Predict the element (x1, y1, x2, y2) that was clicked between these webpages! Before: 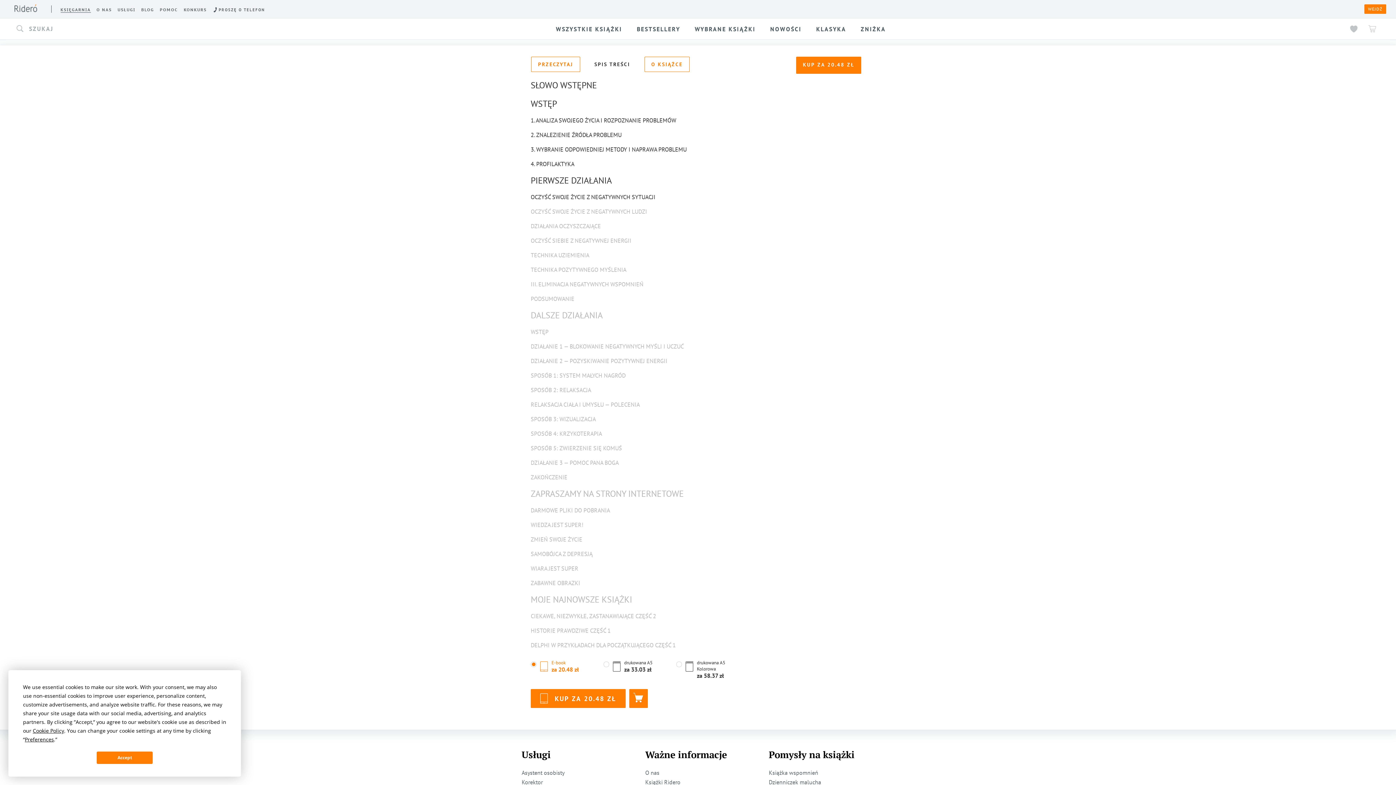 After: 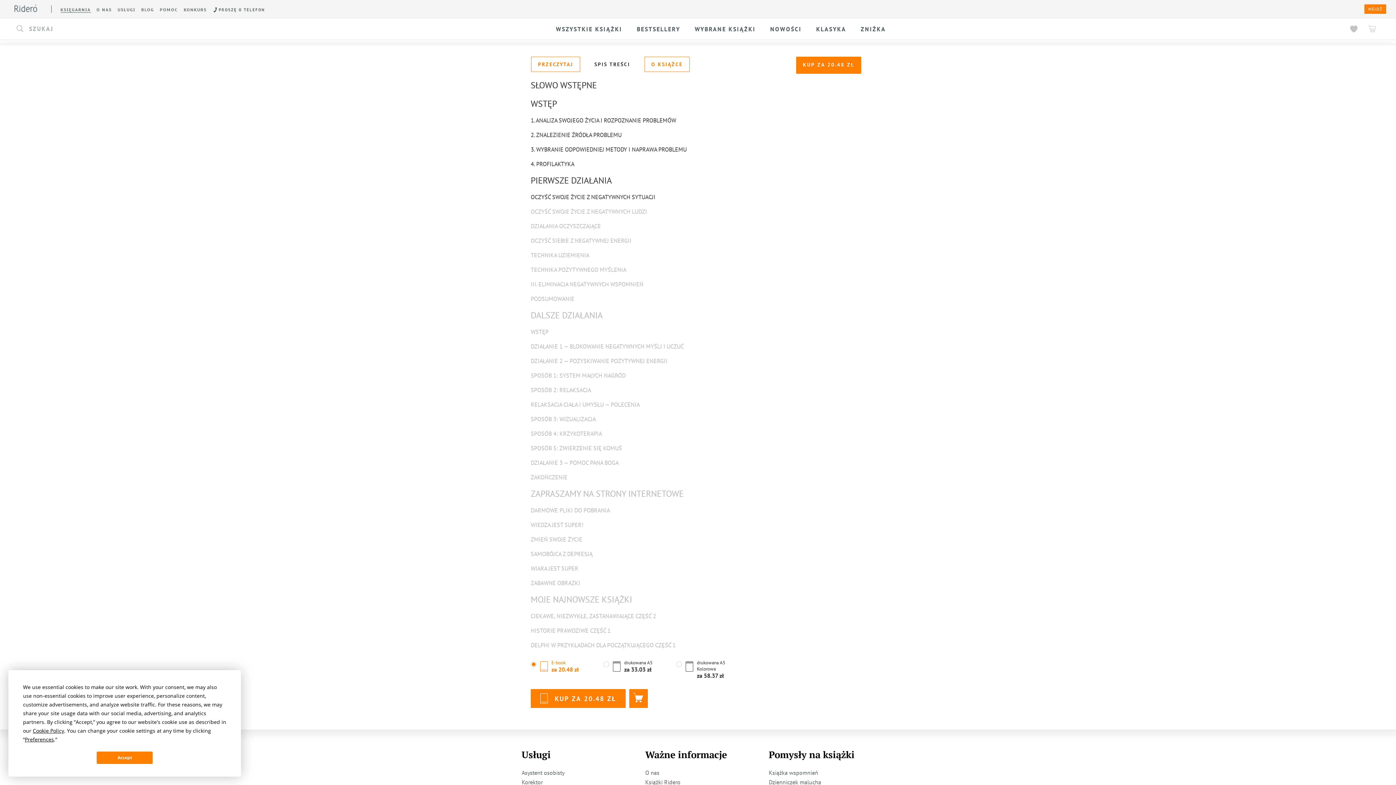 Action: label: WIEDZA JEST SUPER! bbox: (530, 521, 865, 528)